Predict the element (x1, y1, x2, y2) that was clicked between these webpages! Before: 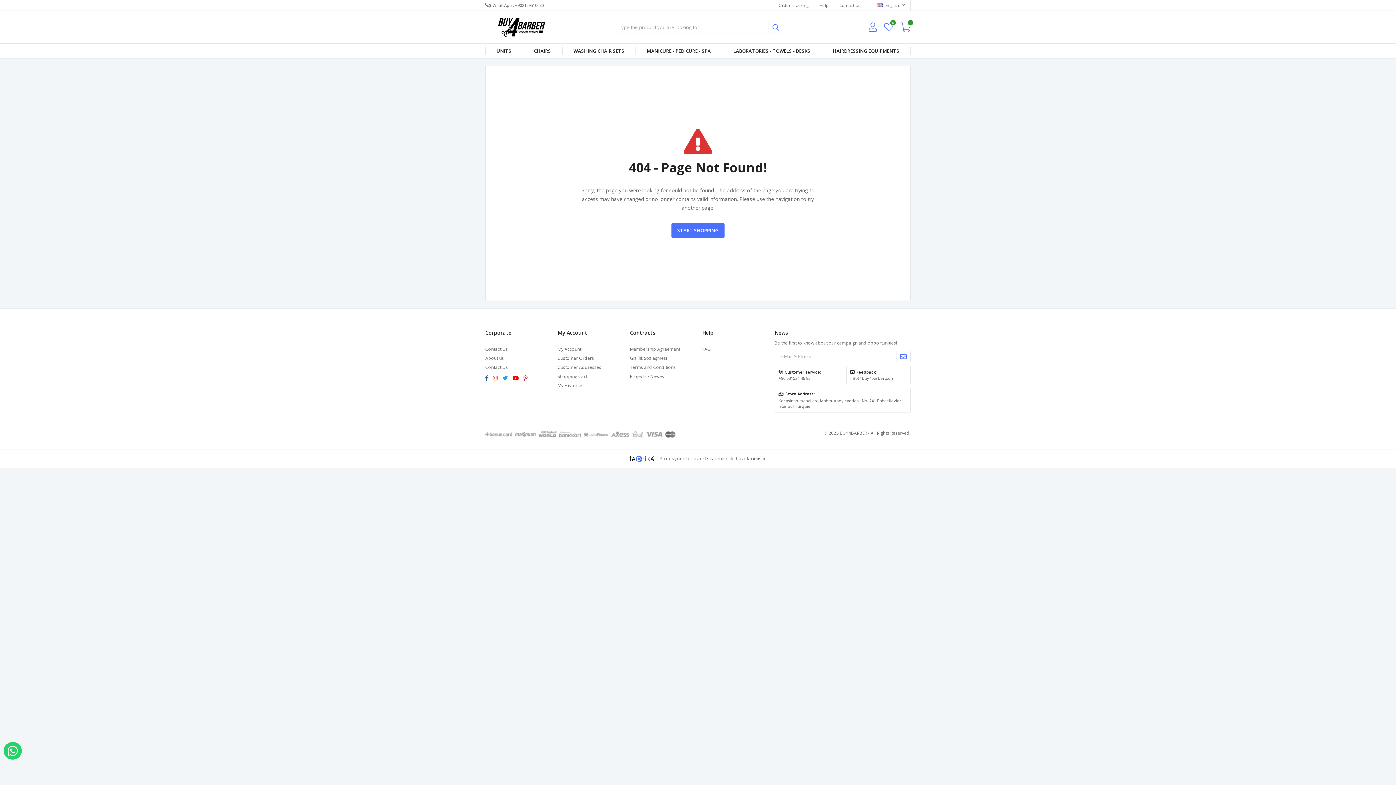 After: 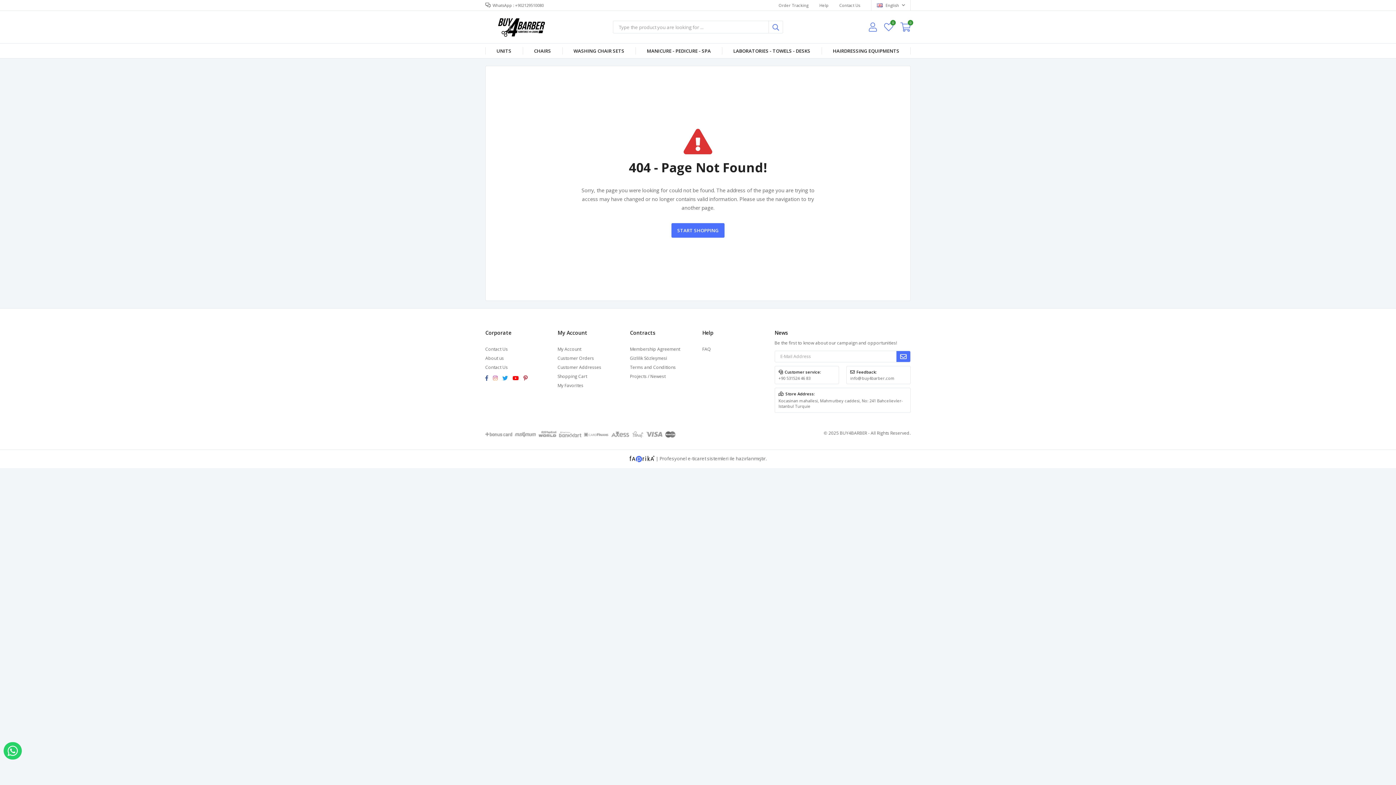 Action: bbox: (896, 351, 910, 362)